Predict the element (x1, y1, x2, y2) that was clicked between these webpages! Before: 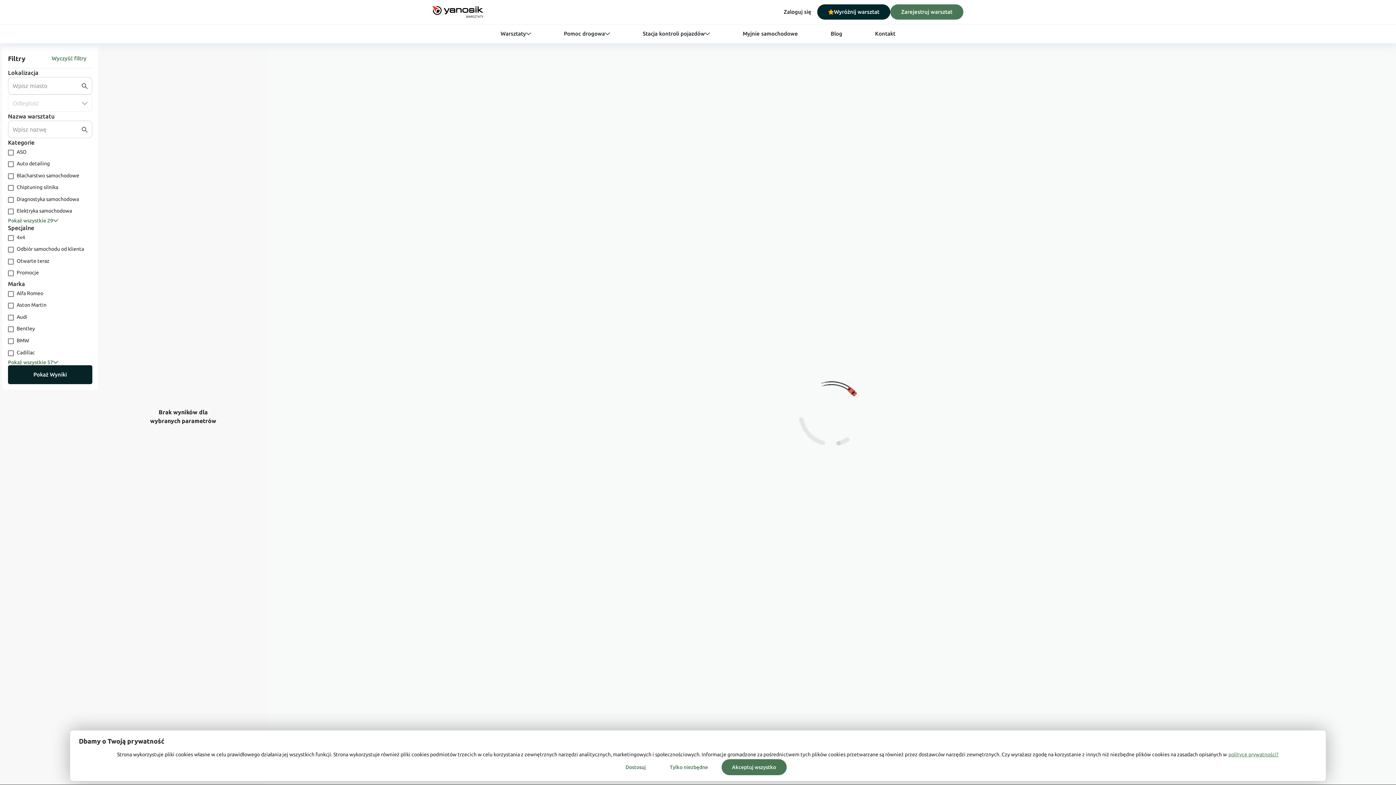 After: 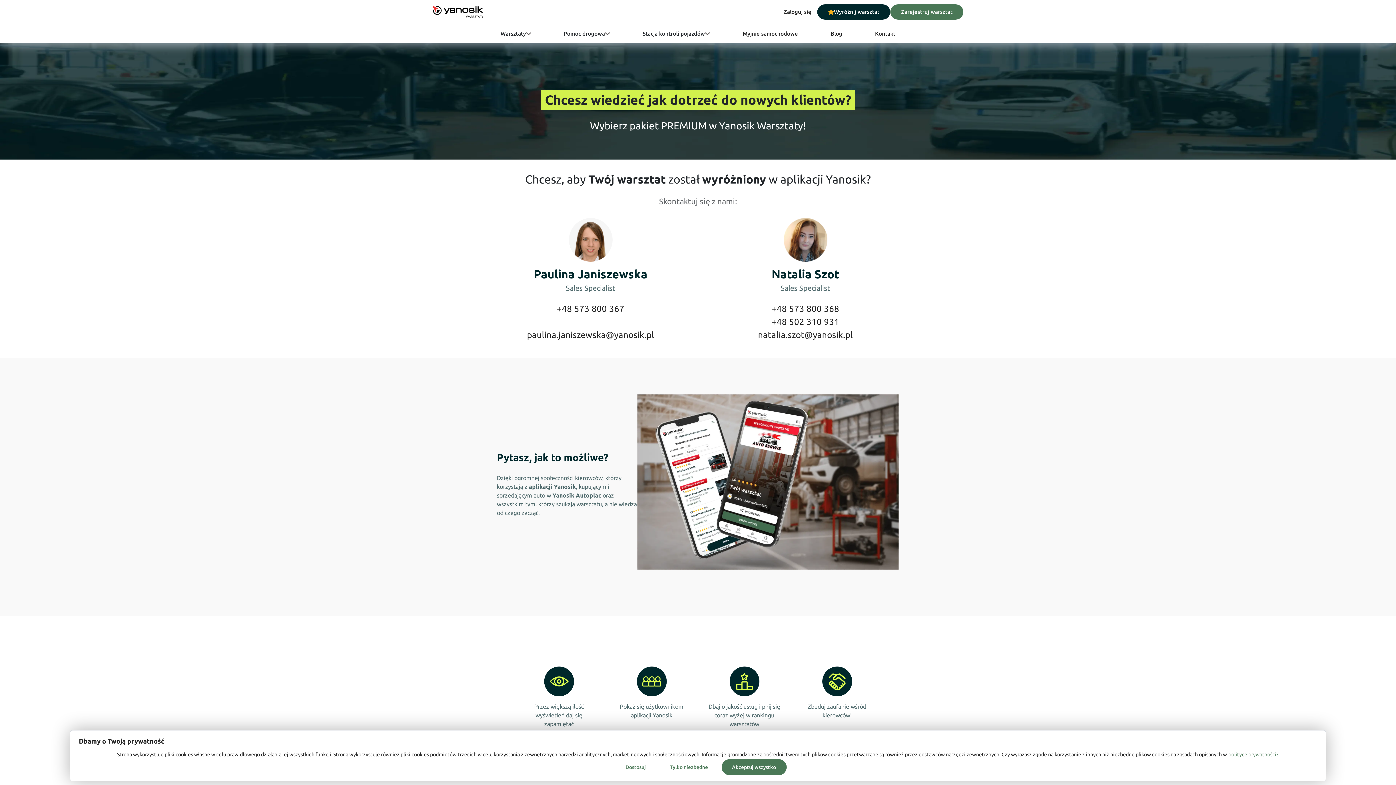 Action: label: Wyróżnij warsztat bbox: (817, 4, 890, 19)